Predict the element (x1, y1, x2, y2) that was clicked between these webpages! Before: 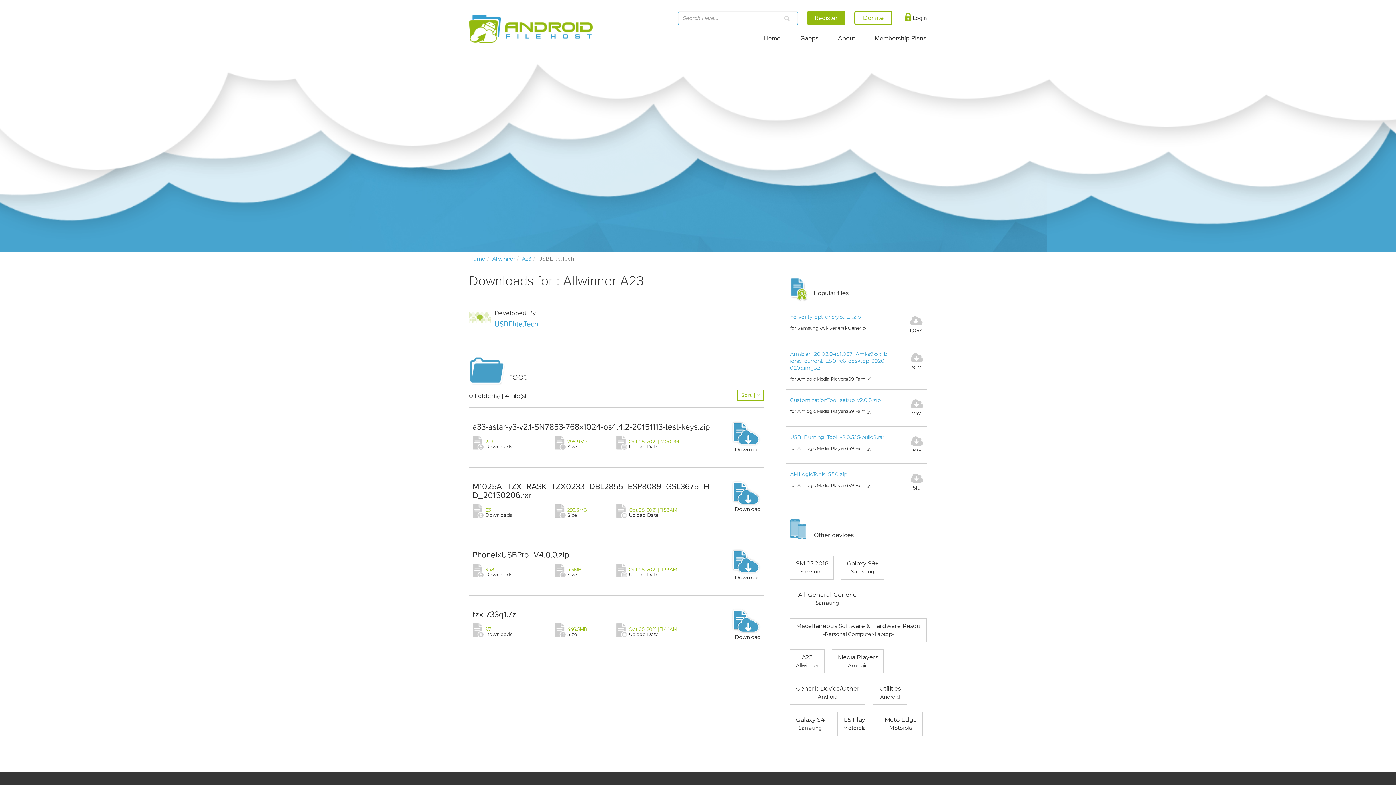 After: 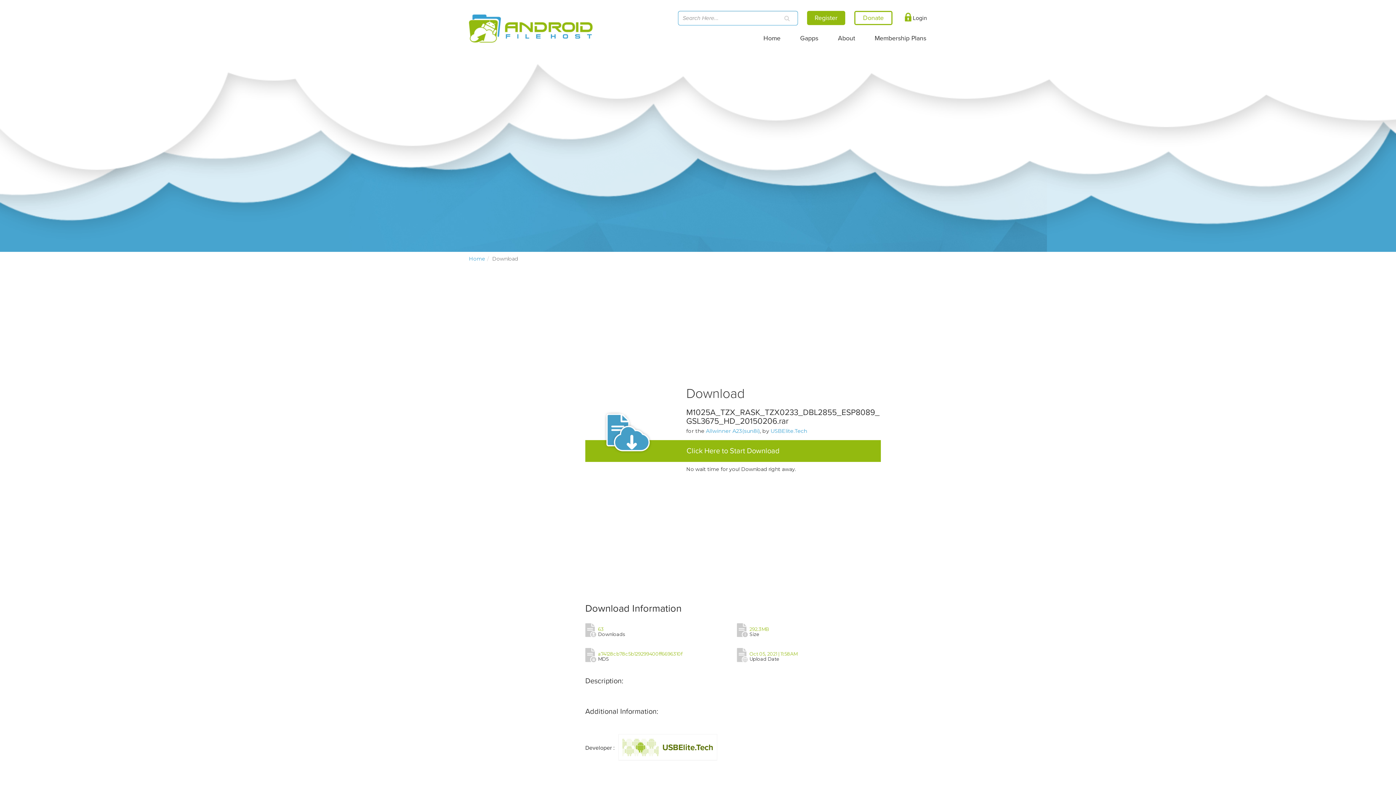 Action: bbox: (472, 481, 709, 500) label: M1025A_TZX_RASK_TZX0233_DBL2855_ESP8089_GSL3675_HD_20150206.rar